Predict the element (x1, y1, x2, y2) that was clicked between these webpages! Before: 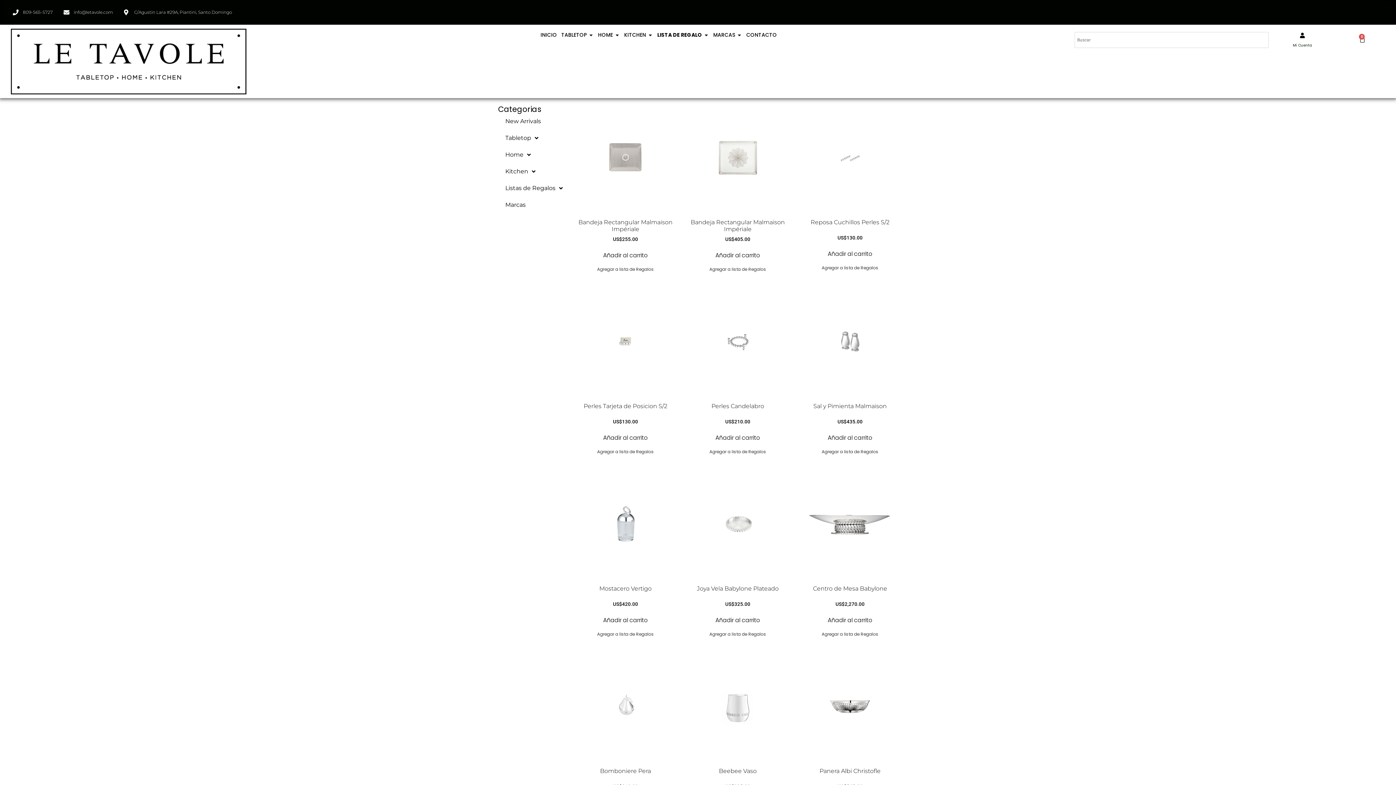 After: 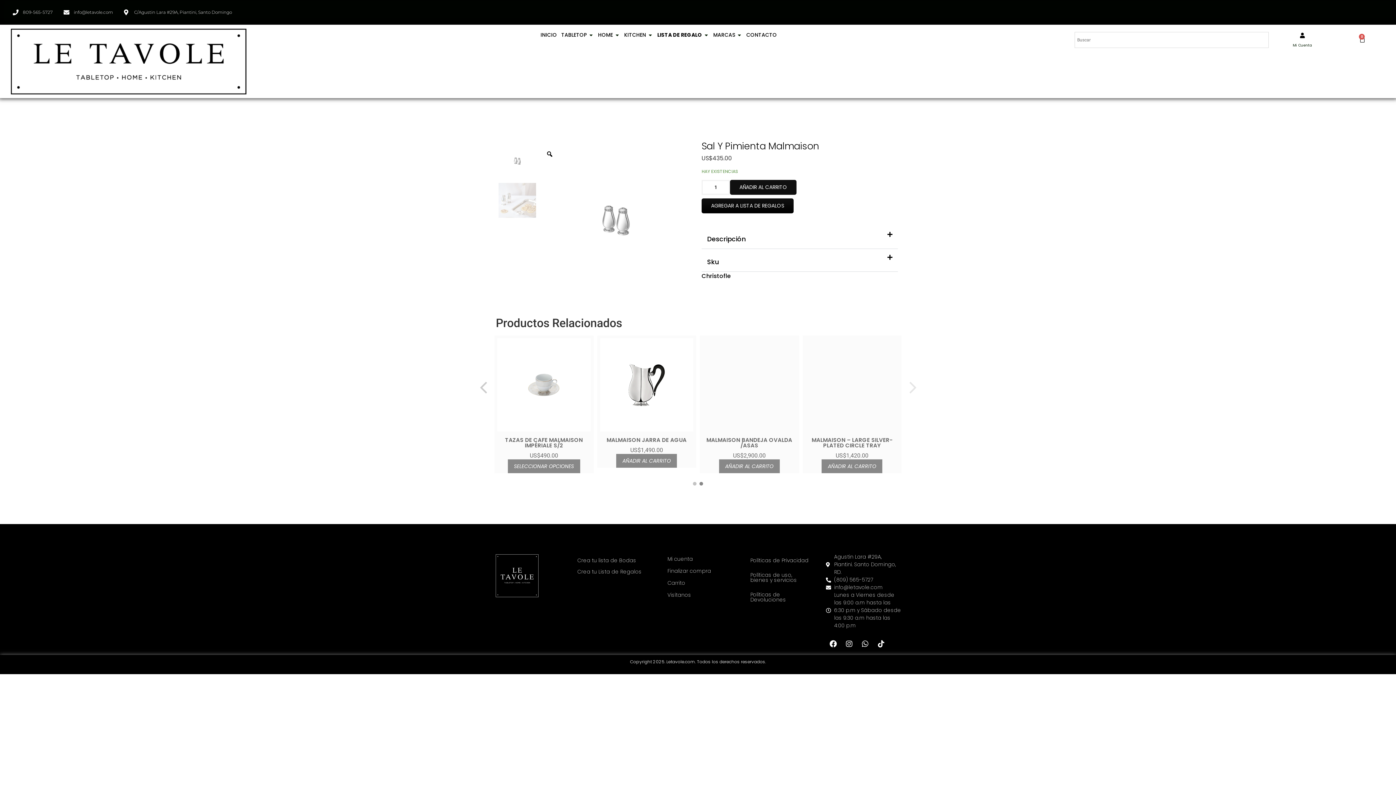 Action: label: Sal y Pimienta Malmaison
US$435.00 bbox: (797, 289, 902, 425)